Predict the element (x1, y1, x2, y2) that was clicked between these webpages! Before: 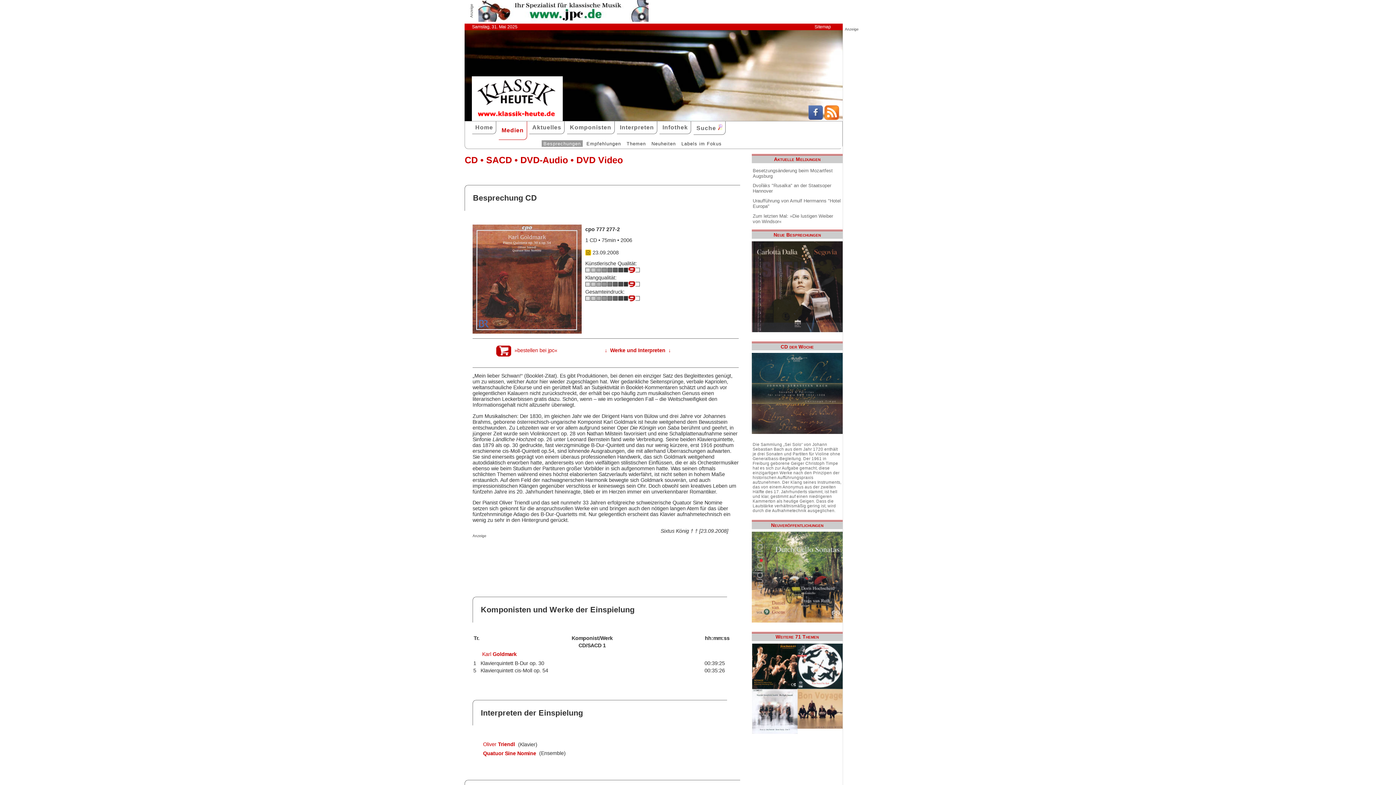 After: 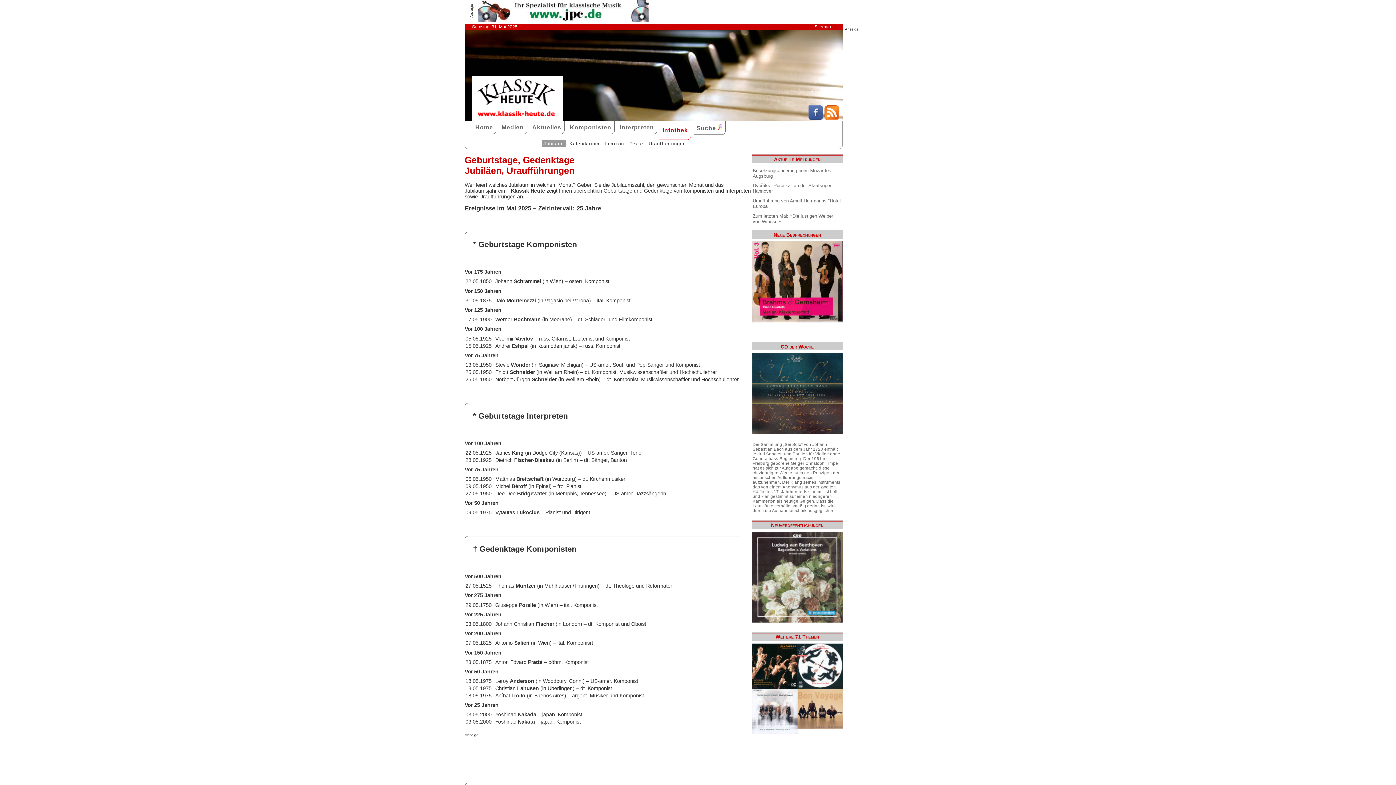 Action: bbox: (659, 121, 691, 134) label: Infothek